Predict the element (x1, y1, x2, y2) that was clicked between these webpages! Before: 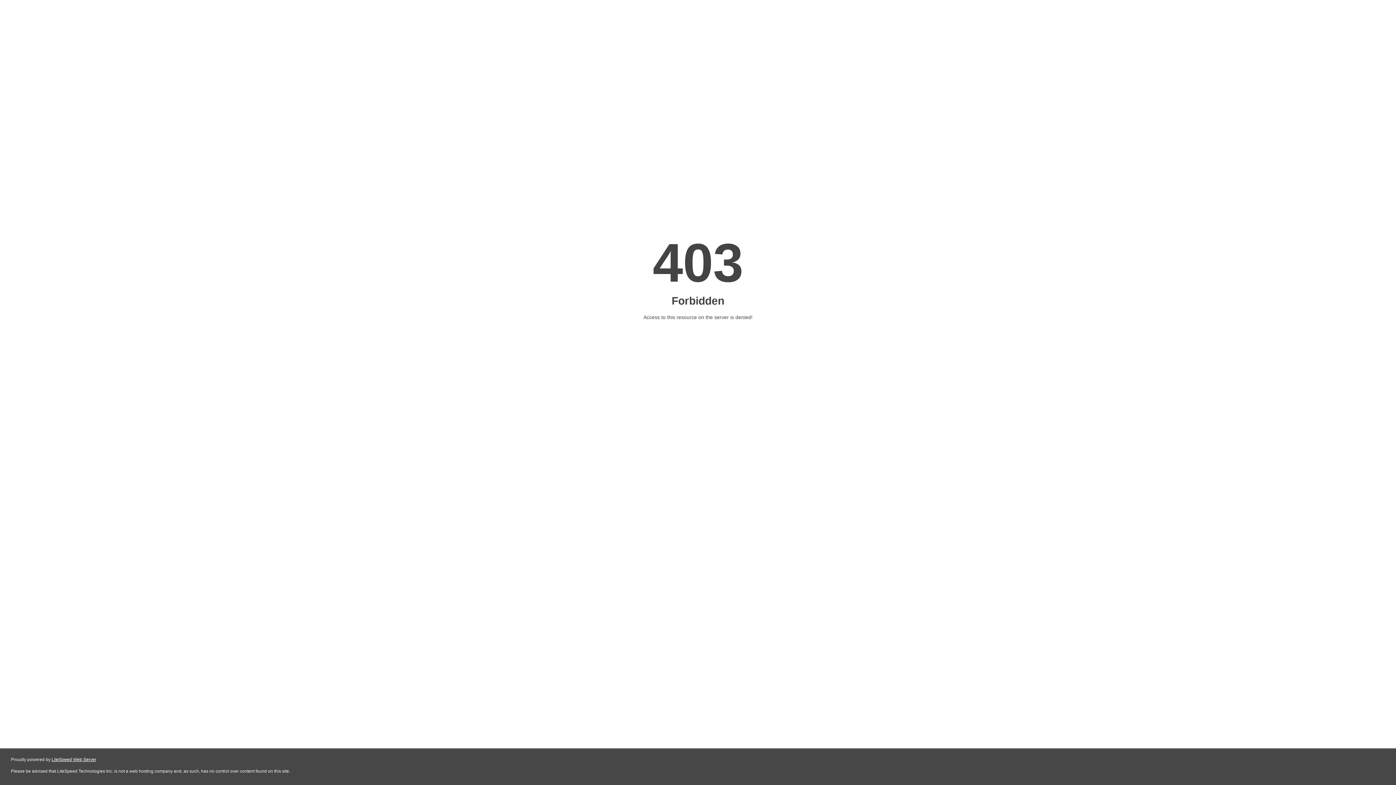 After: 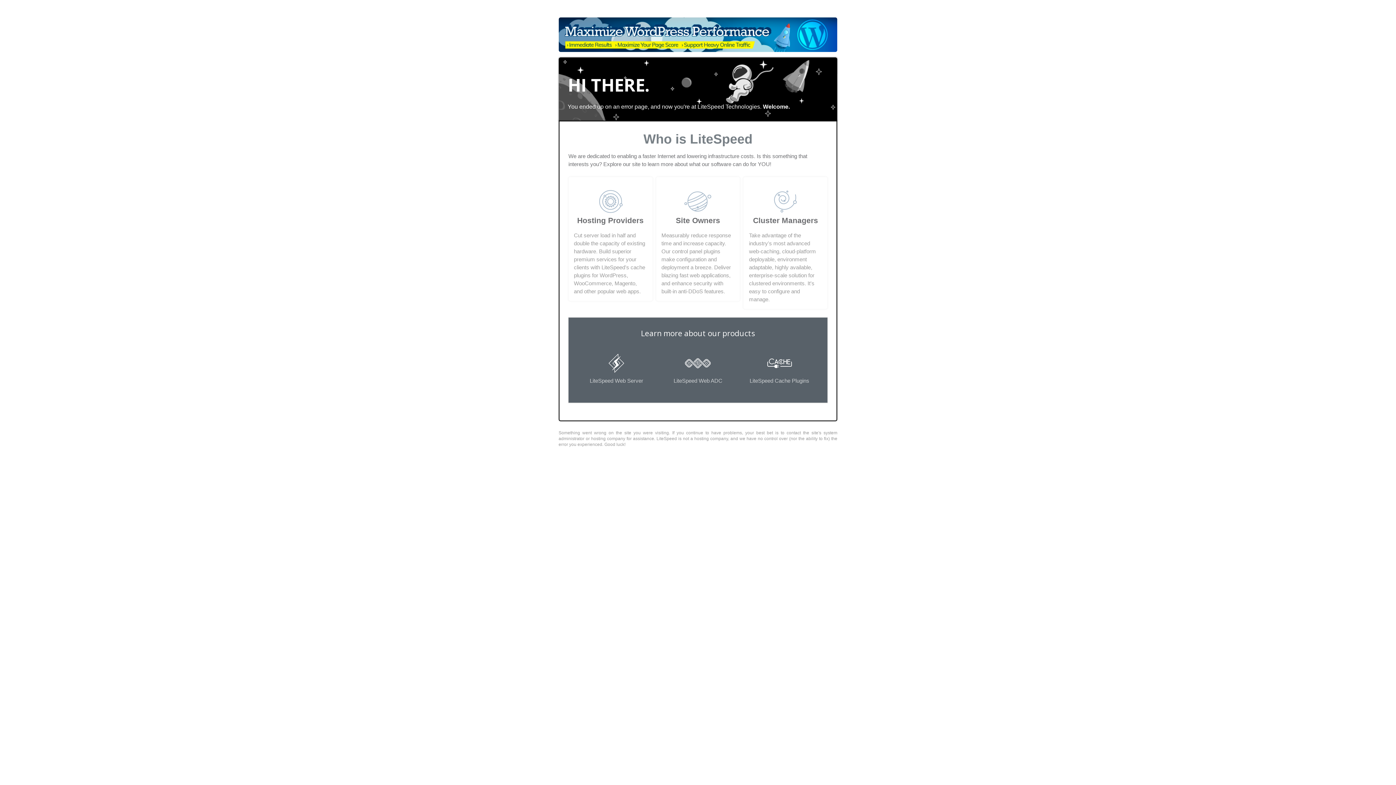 Action: label: LiteSpeed Web Server bbox: (51, 757, 96, 762)